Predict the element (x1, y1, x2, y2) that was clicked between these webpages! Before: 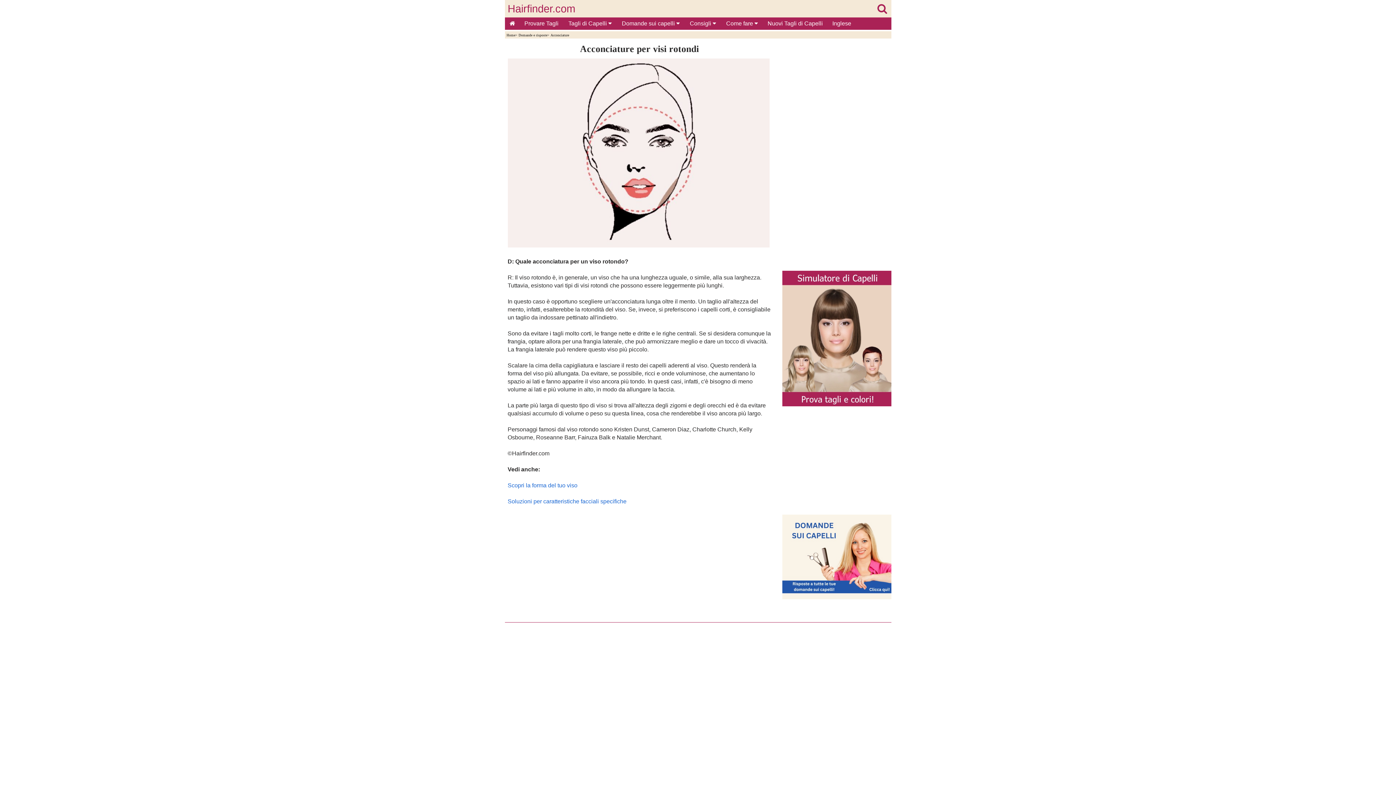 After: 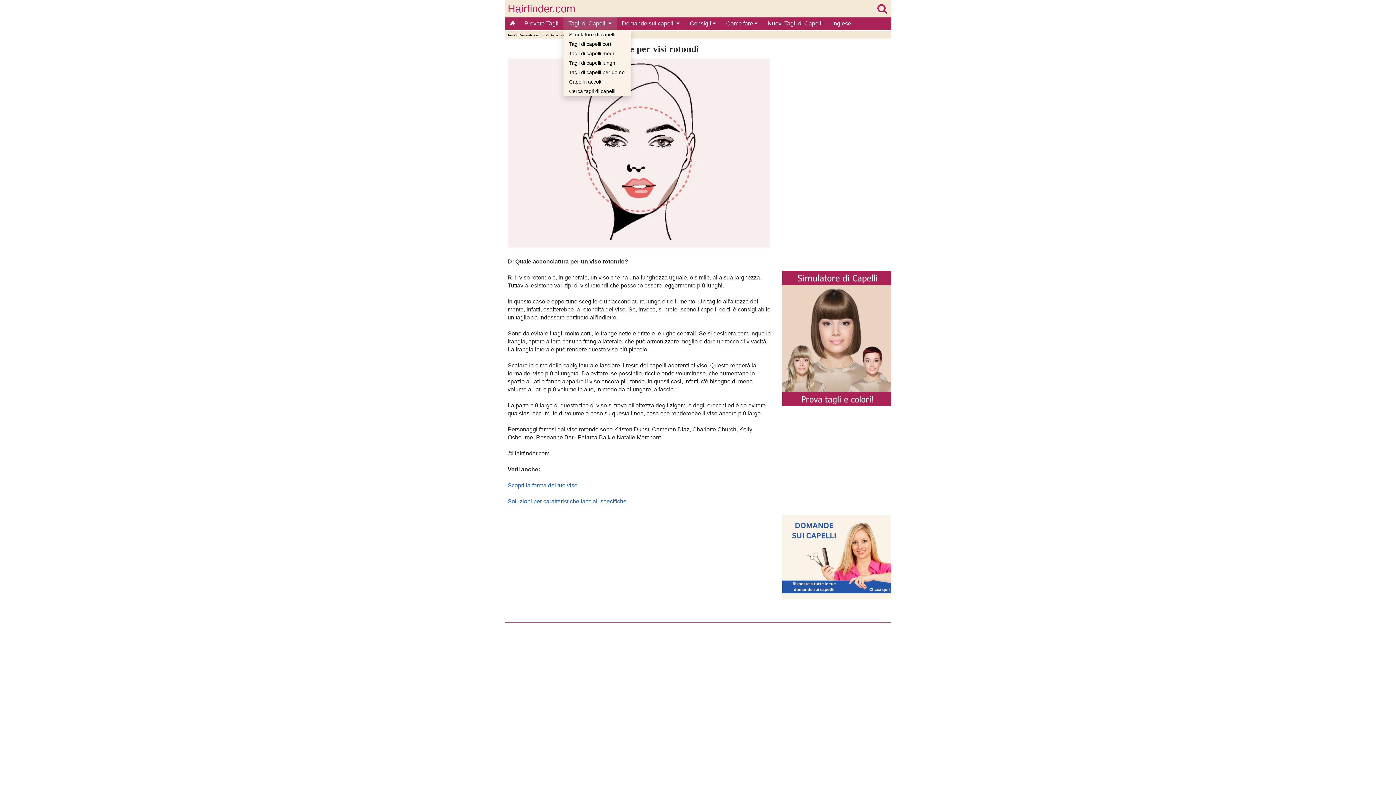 Action: bbox: (563, 17, 616, 29) label: Tagli di Capelli 